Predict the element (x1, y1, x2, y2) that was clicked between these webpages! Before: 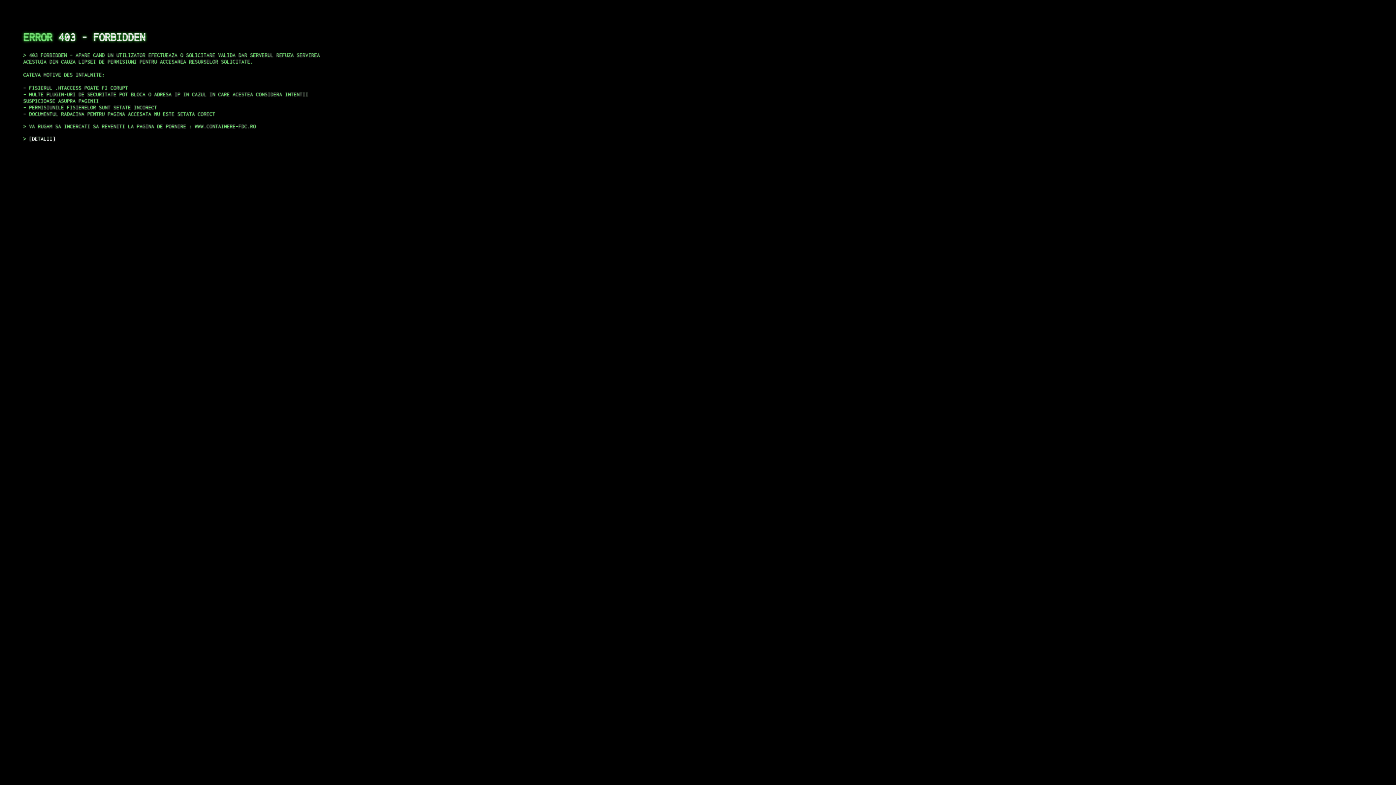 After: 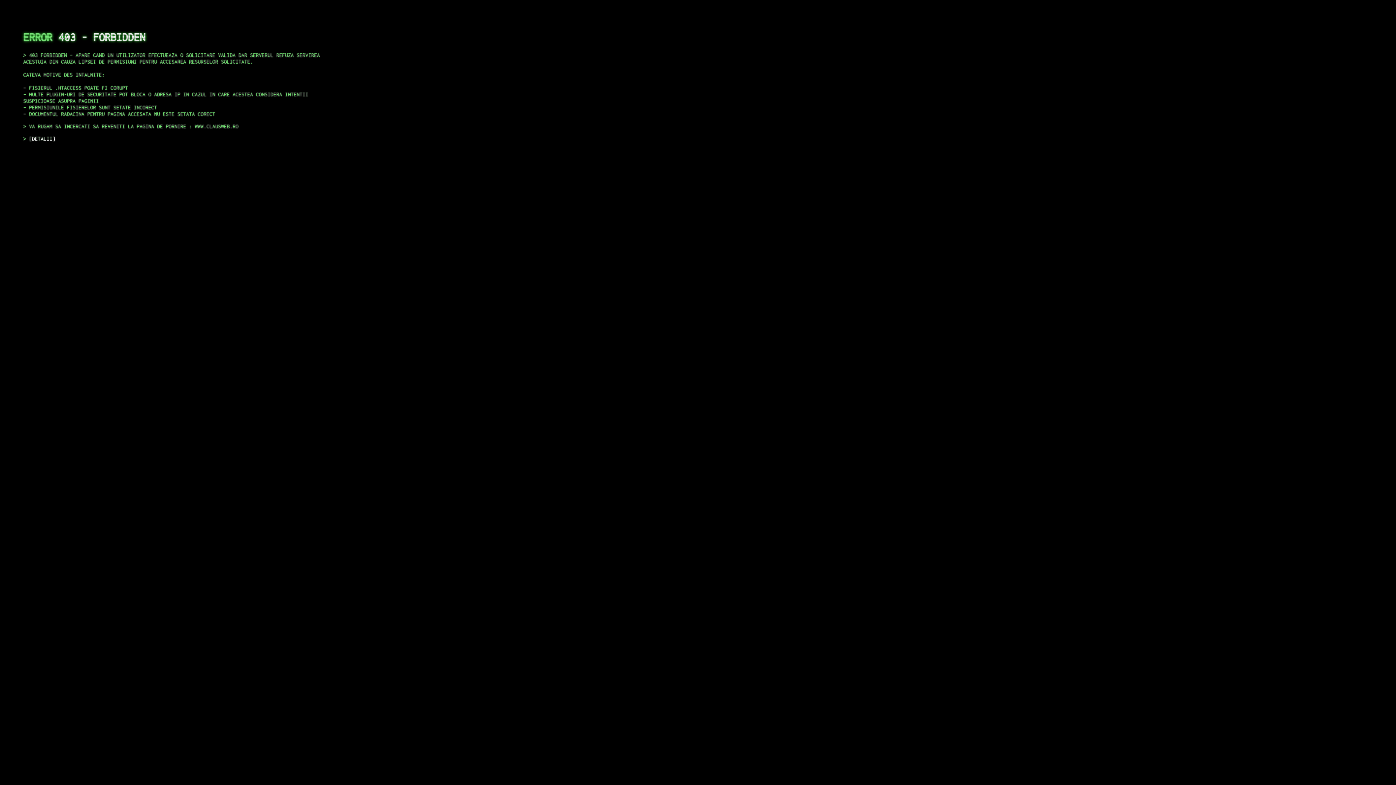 Action: bbox: (29, 135, 55, 141) label: DETALII